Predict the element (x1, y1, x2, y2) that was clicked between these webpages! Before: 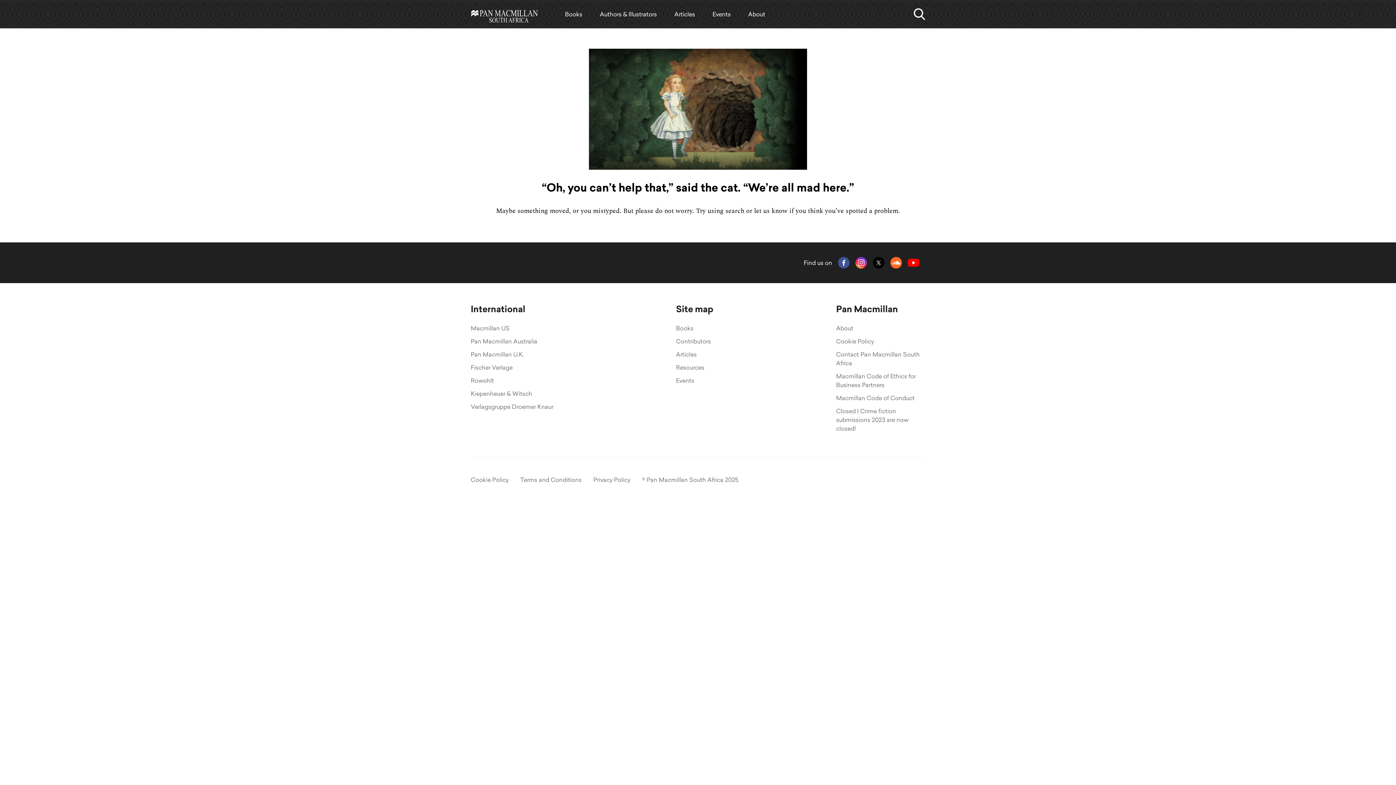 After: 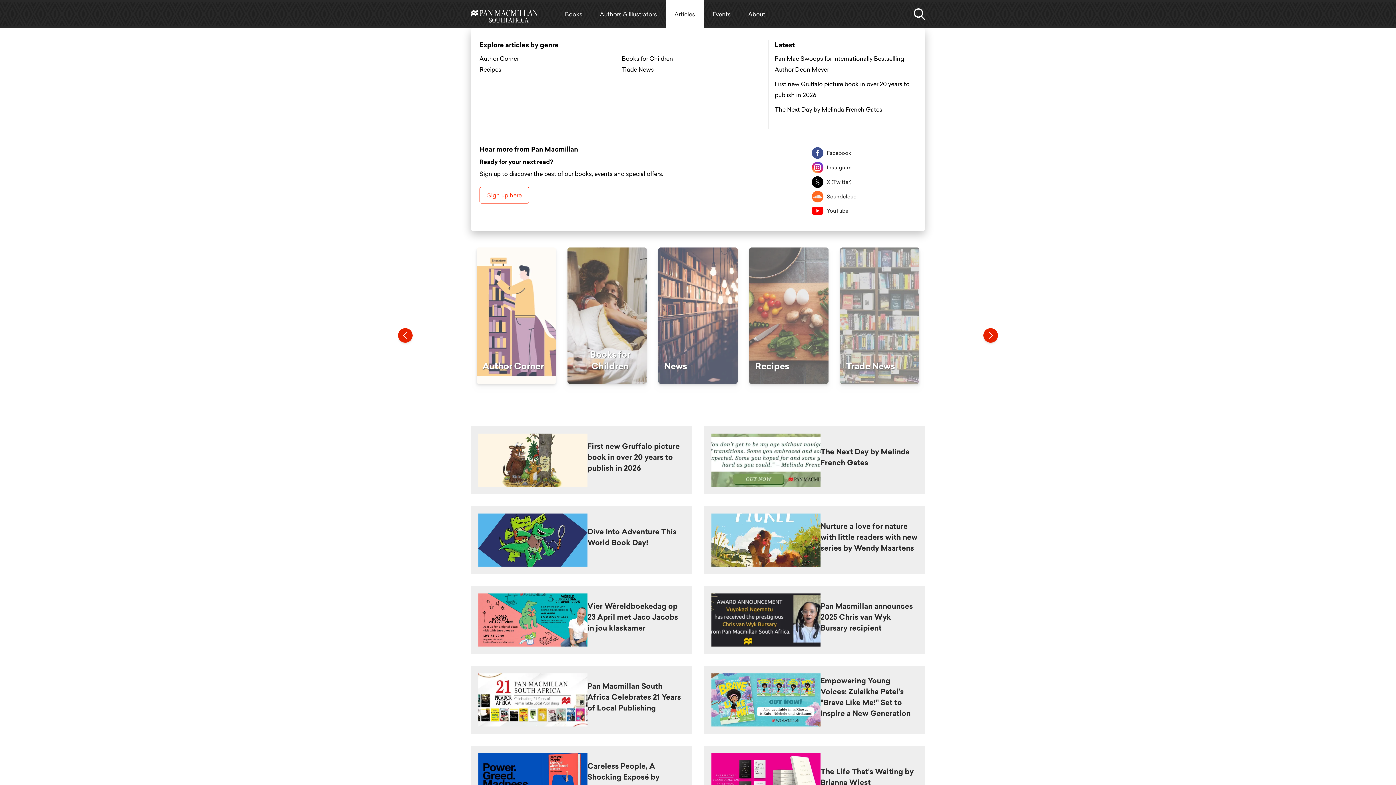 Action: bbox: (674, 8, 695, 19) label: Articles